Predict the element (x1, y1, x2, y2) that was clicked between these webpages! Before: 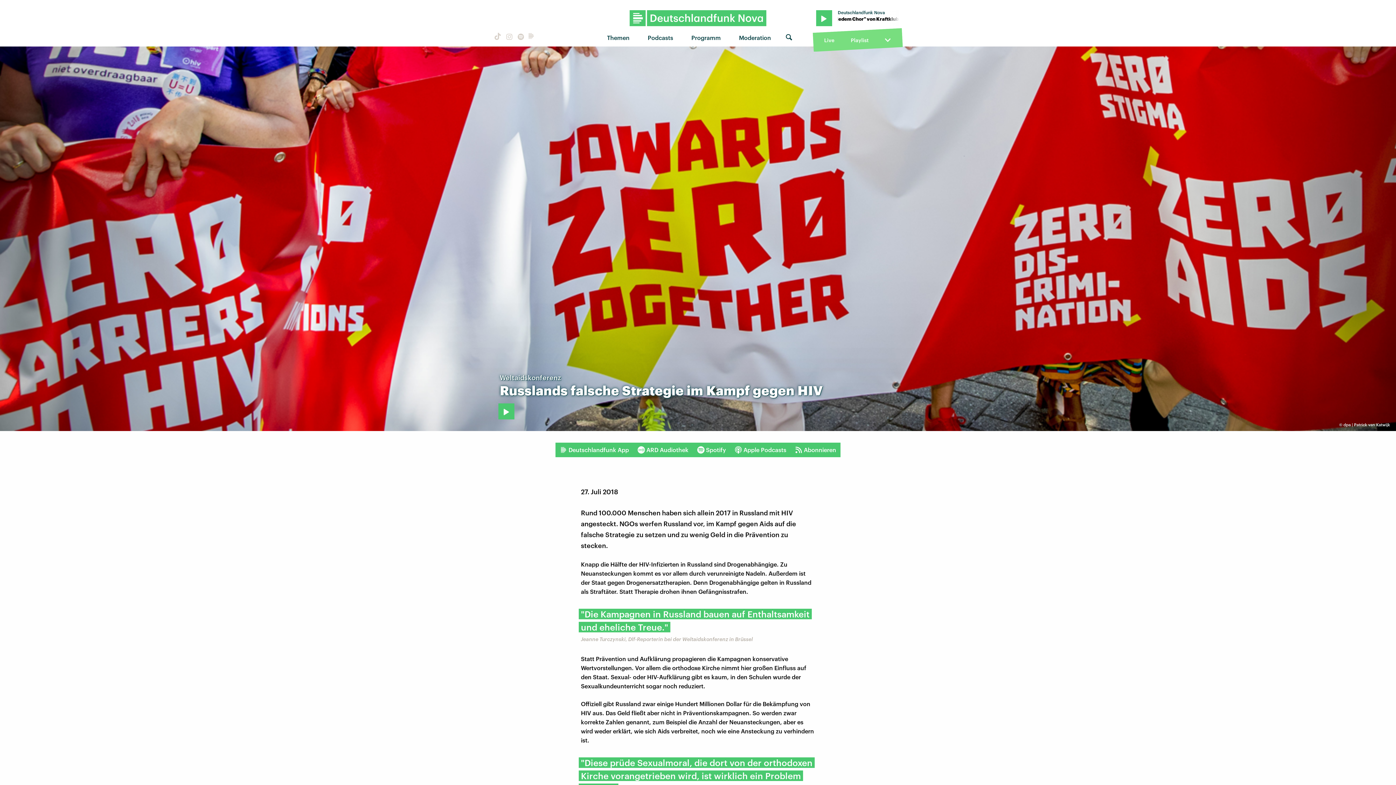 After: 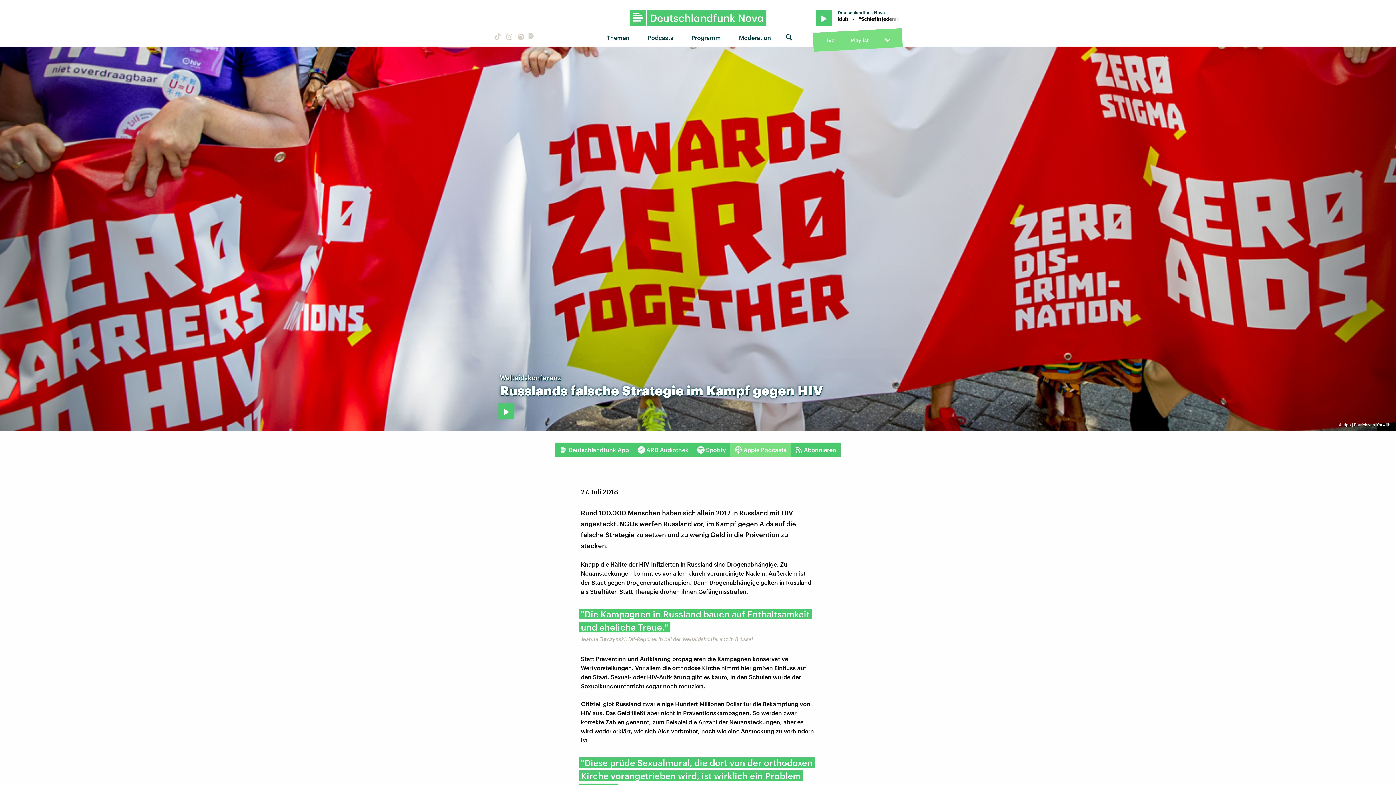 Action: bbox: (730, 442, 790, 457) label: Apple Podcasts